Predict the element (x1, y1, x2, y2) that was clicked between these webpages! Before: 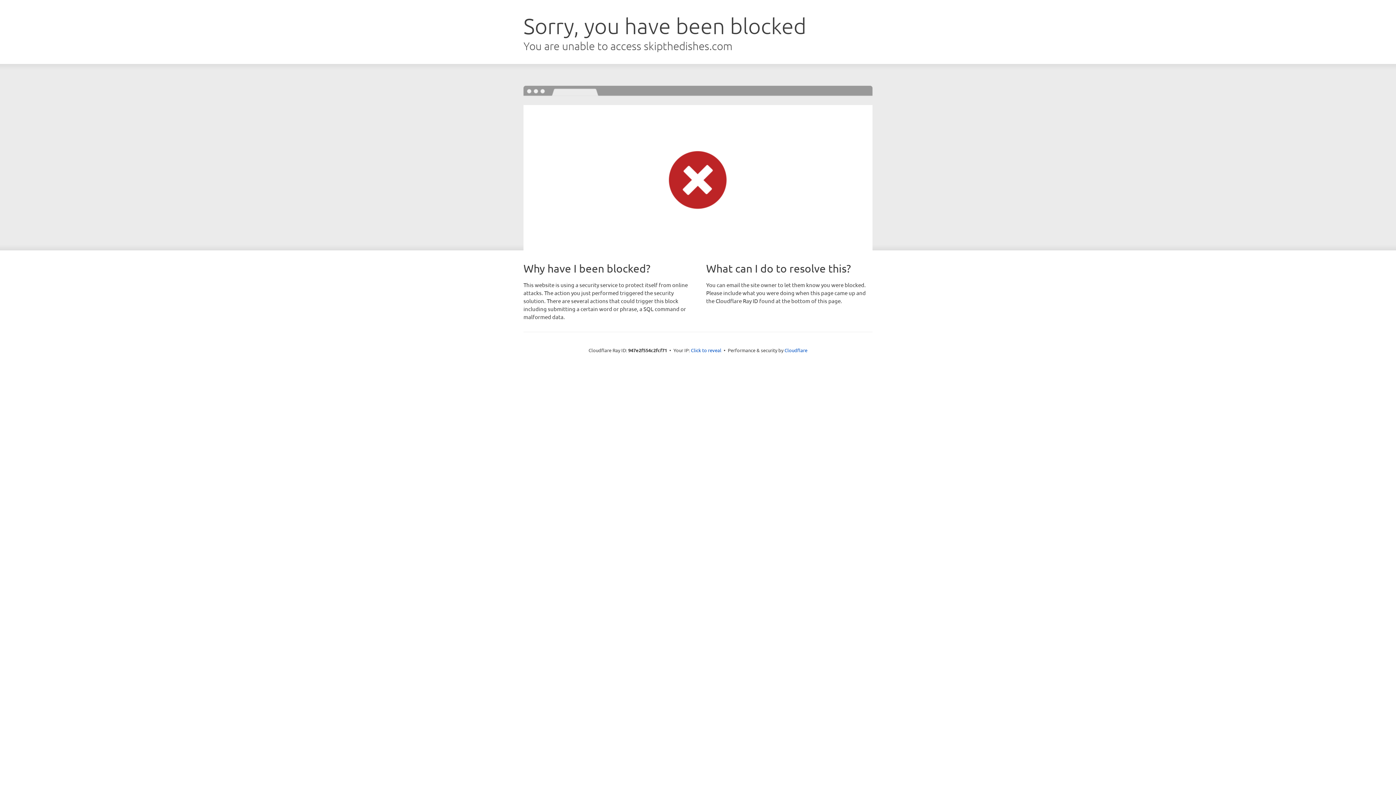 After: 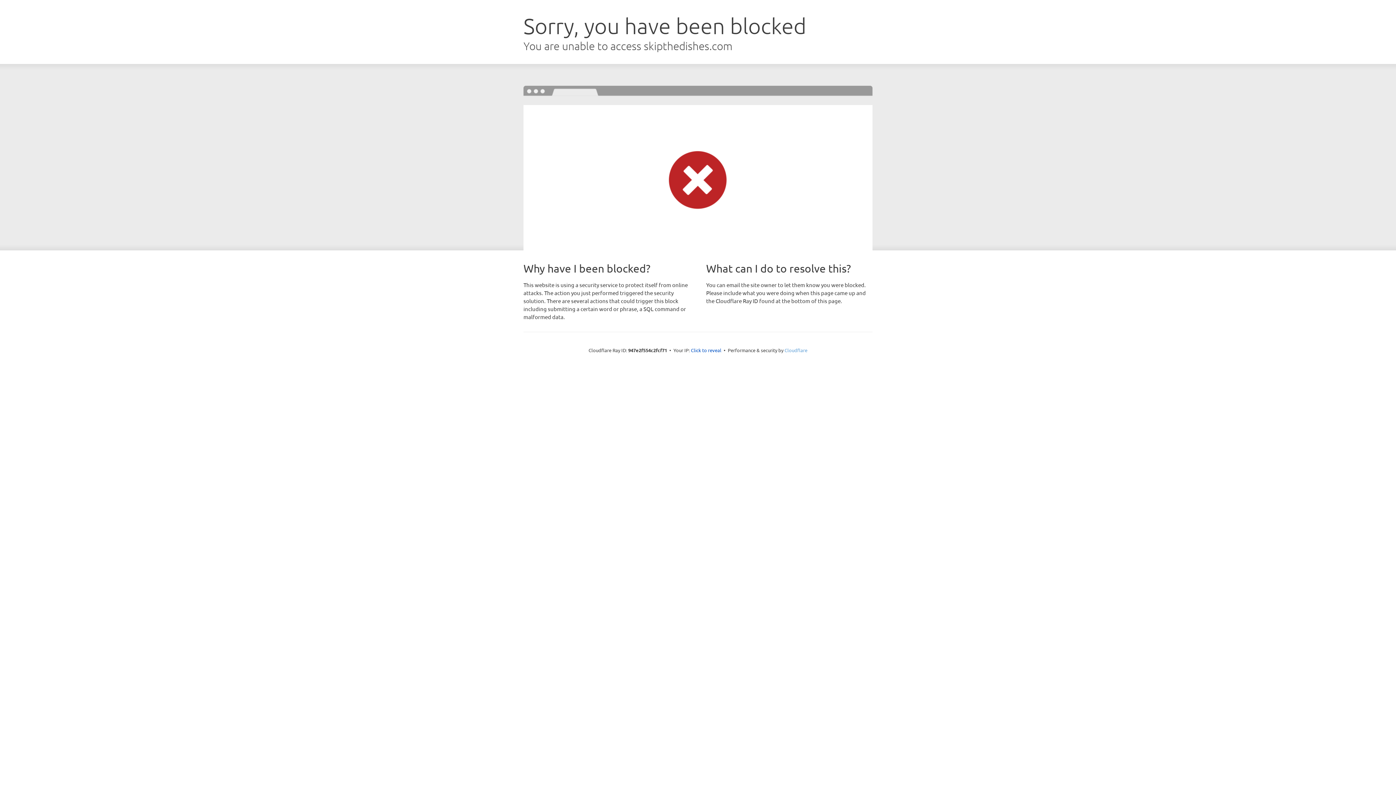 Action: label: Cloudflare bbox: (784, 347, 807, 353)